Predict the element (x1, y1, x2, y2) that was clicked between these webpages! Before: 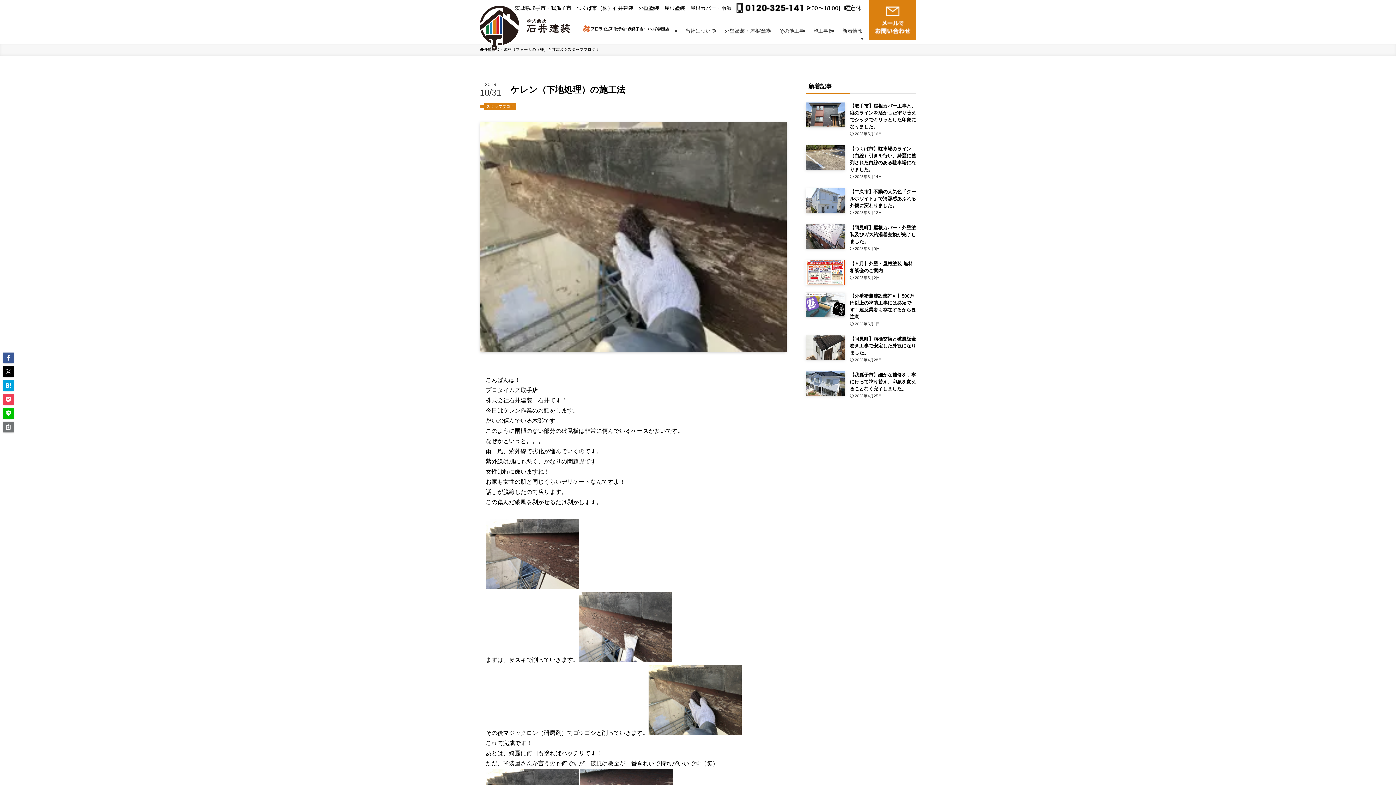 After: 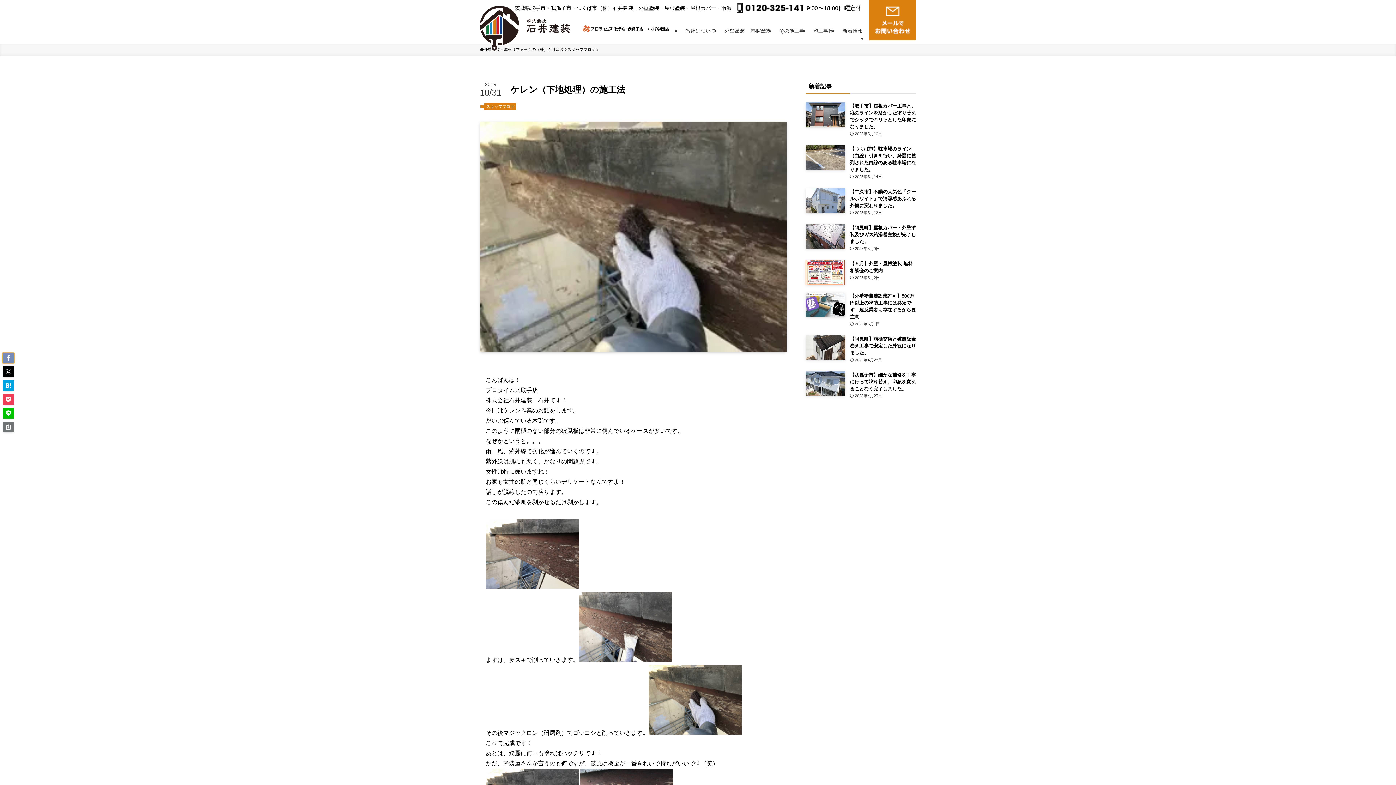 Action: bbox: (2, 352, 13, 363)